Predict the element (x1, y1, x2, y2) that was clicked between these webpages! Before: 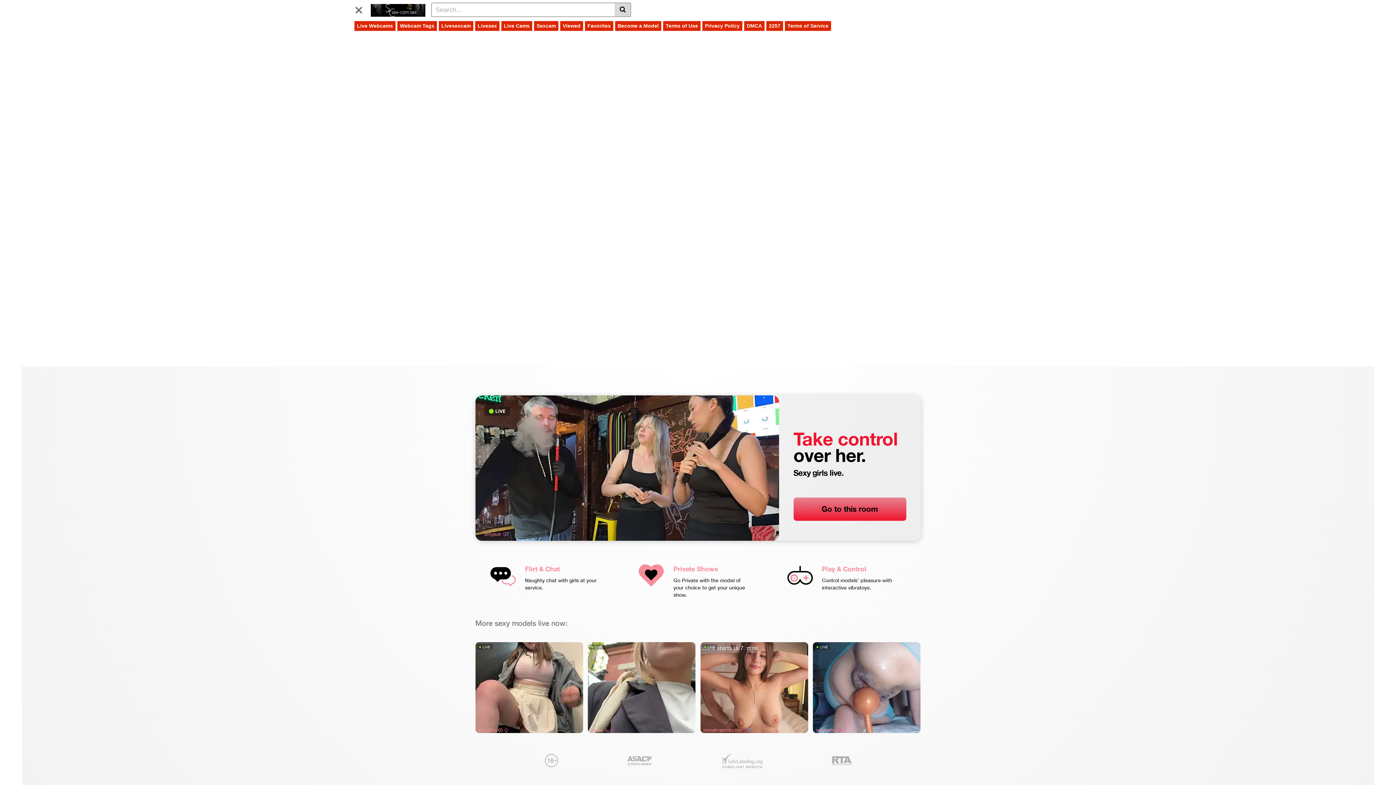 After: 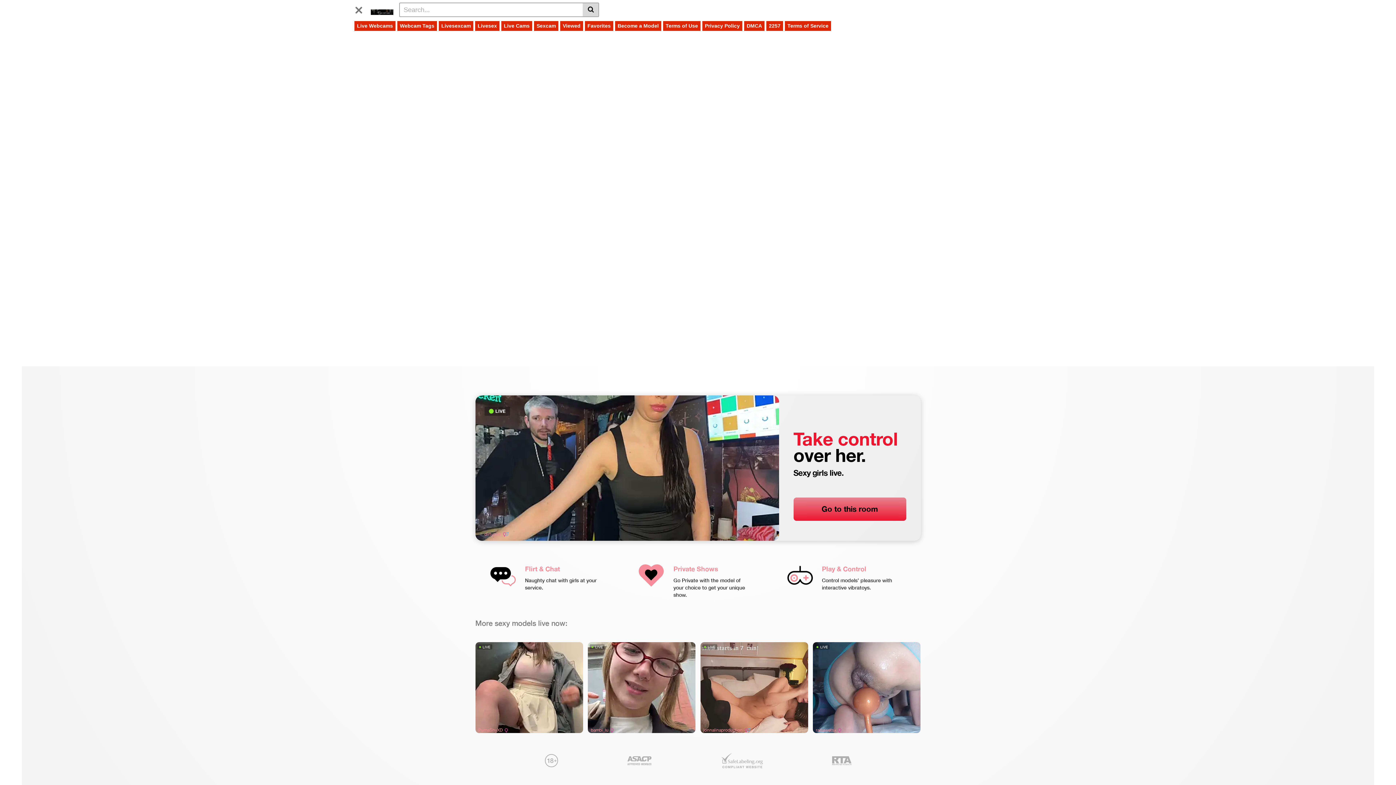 Action: bbox: (354, 21, 395, 30) label: Live Webcams